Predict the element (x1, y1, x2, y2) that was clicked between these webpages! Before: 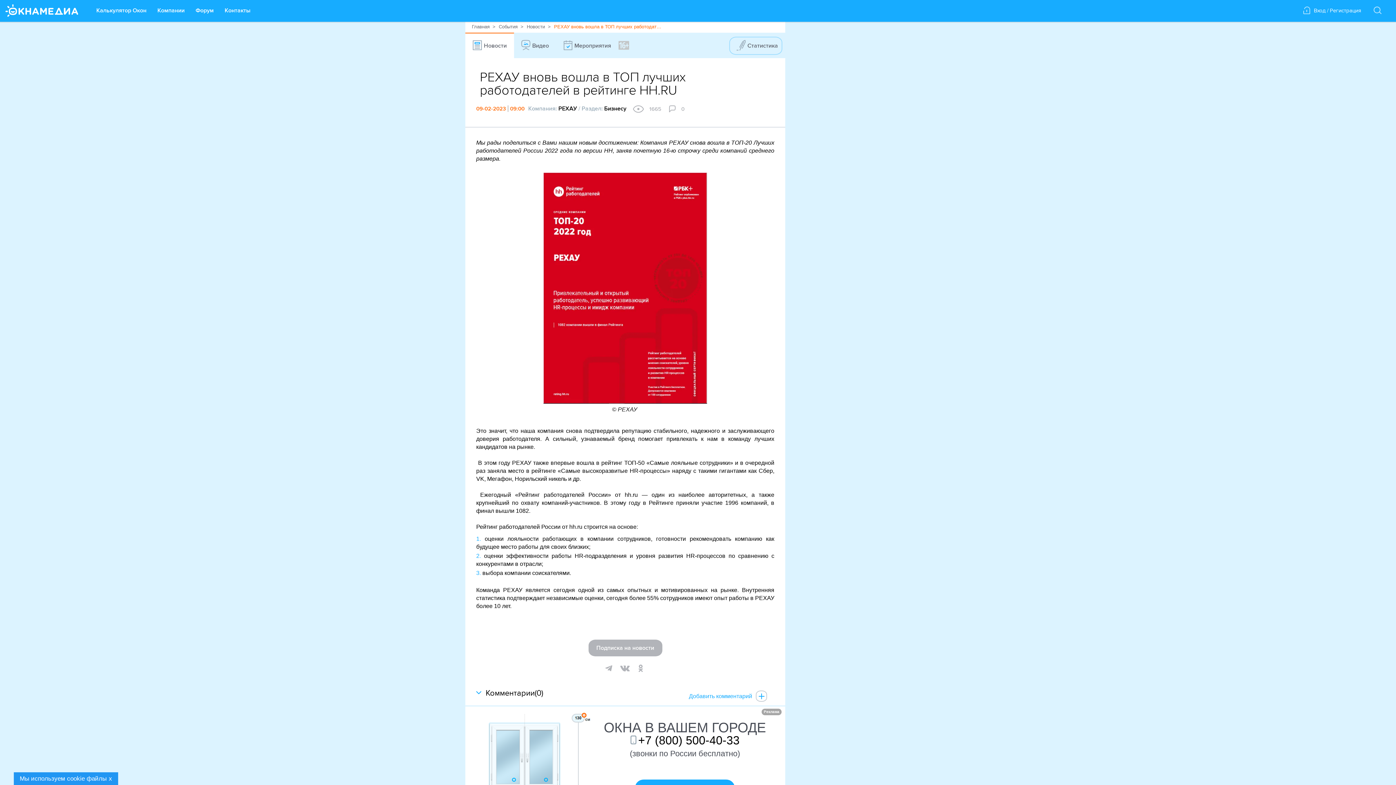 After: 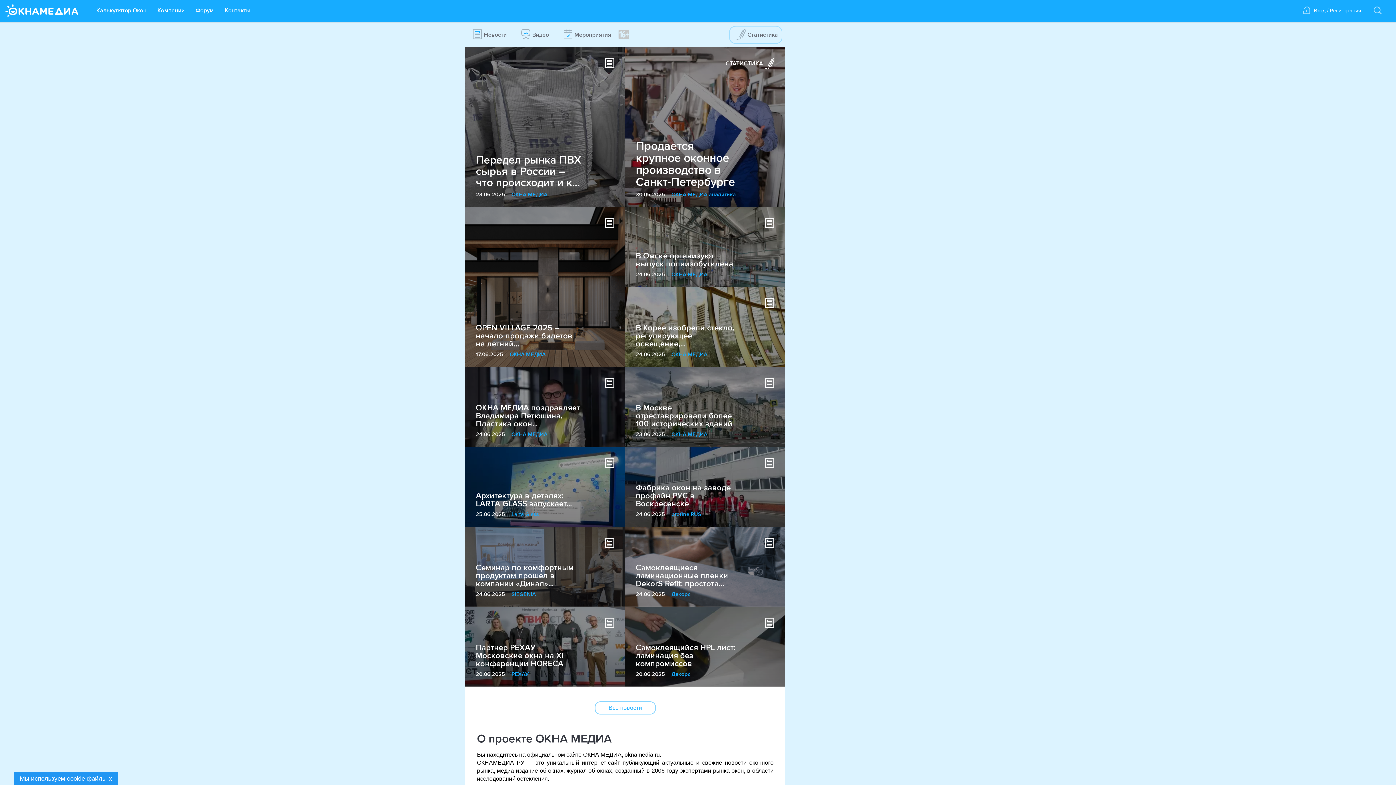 Action: bbox: (498, 24, 517, 29) label: События